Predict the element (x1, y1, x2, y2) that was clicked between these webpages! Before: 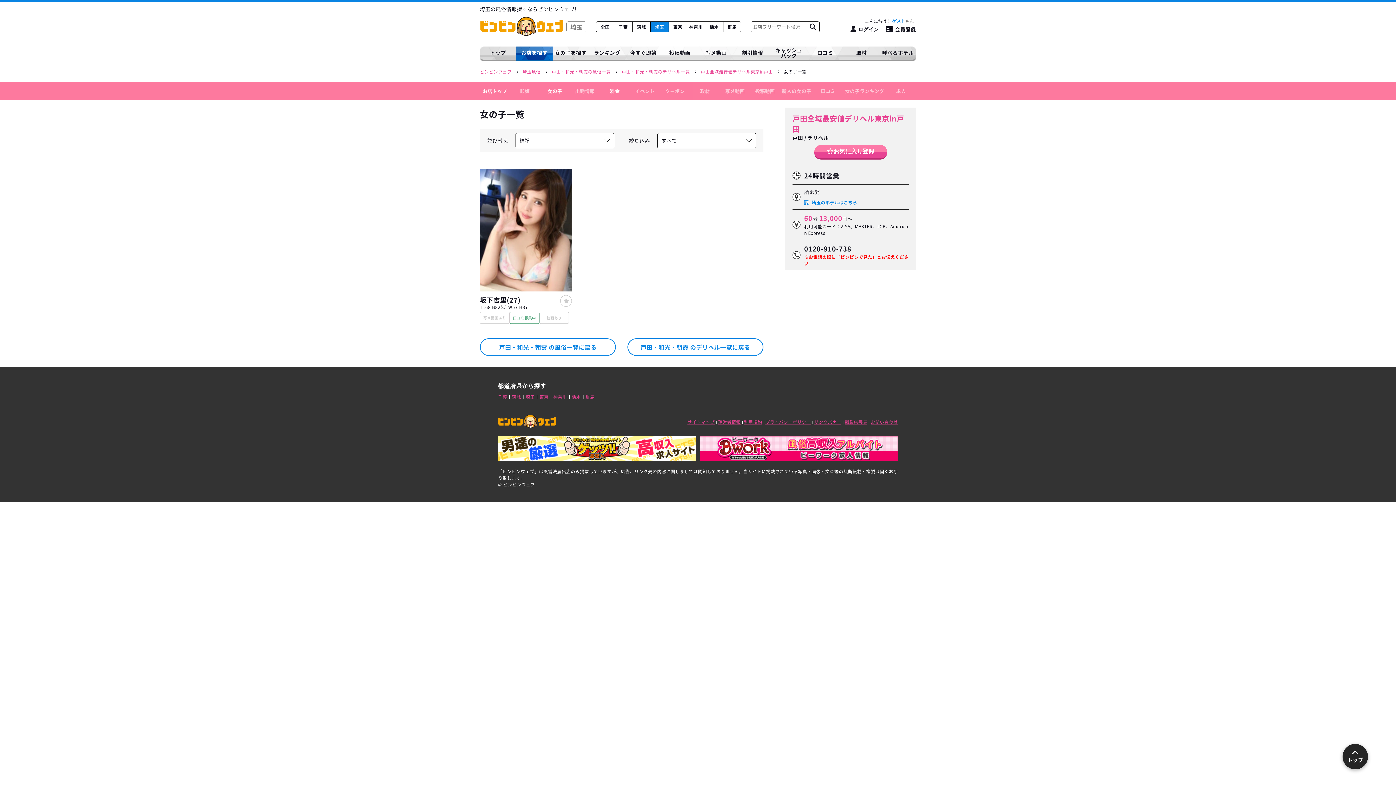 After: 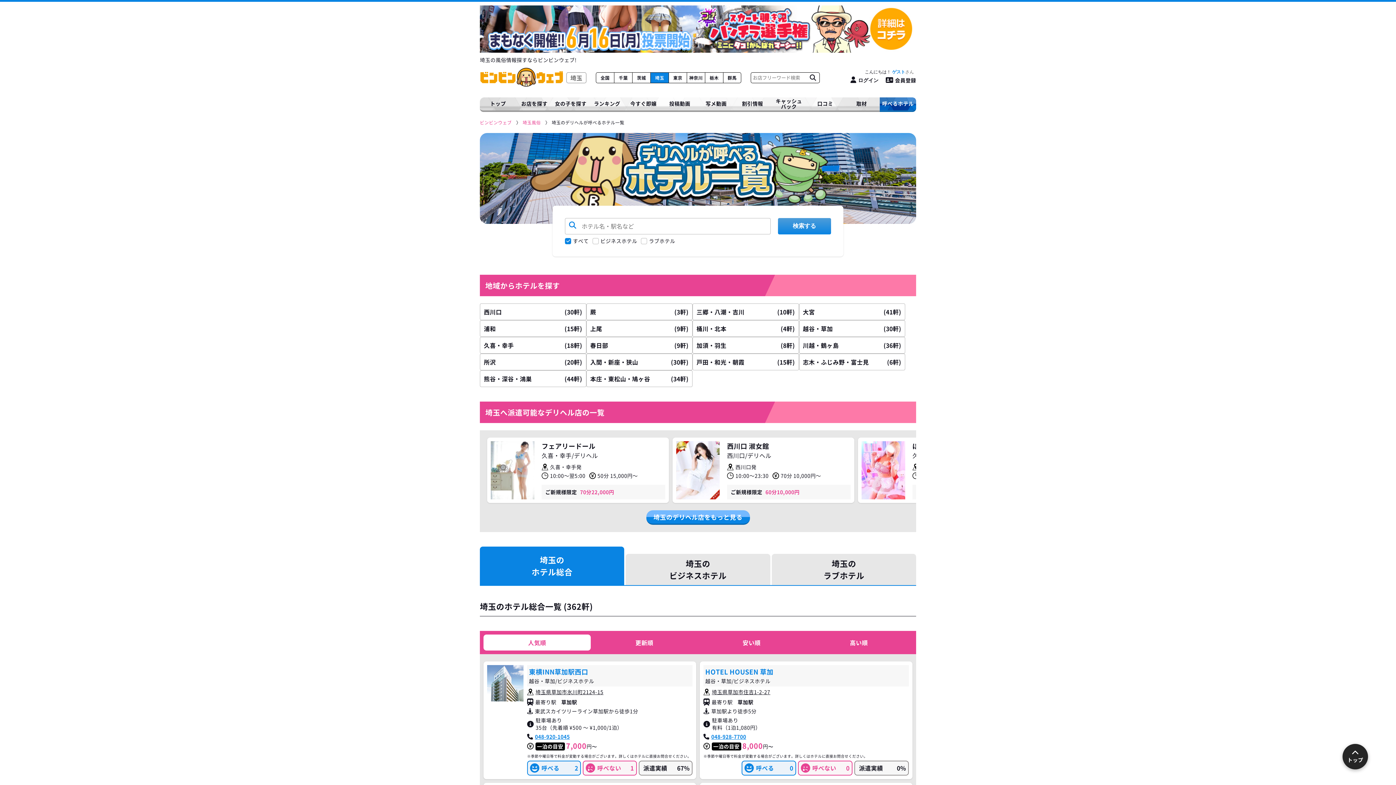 Action: bbox: (804, 199, 857, 205) label:  埼玉のホテルはこちら